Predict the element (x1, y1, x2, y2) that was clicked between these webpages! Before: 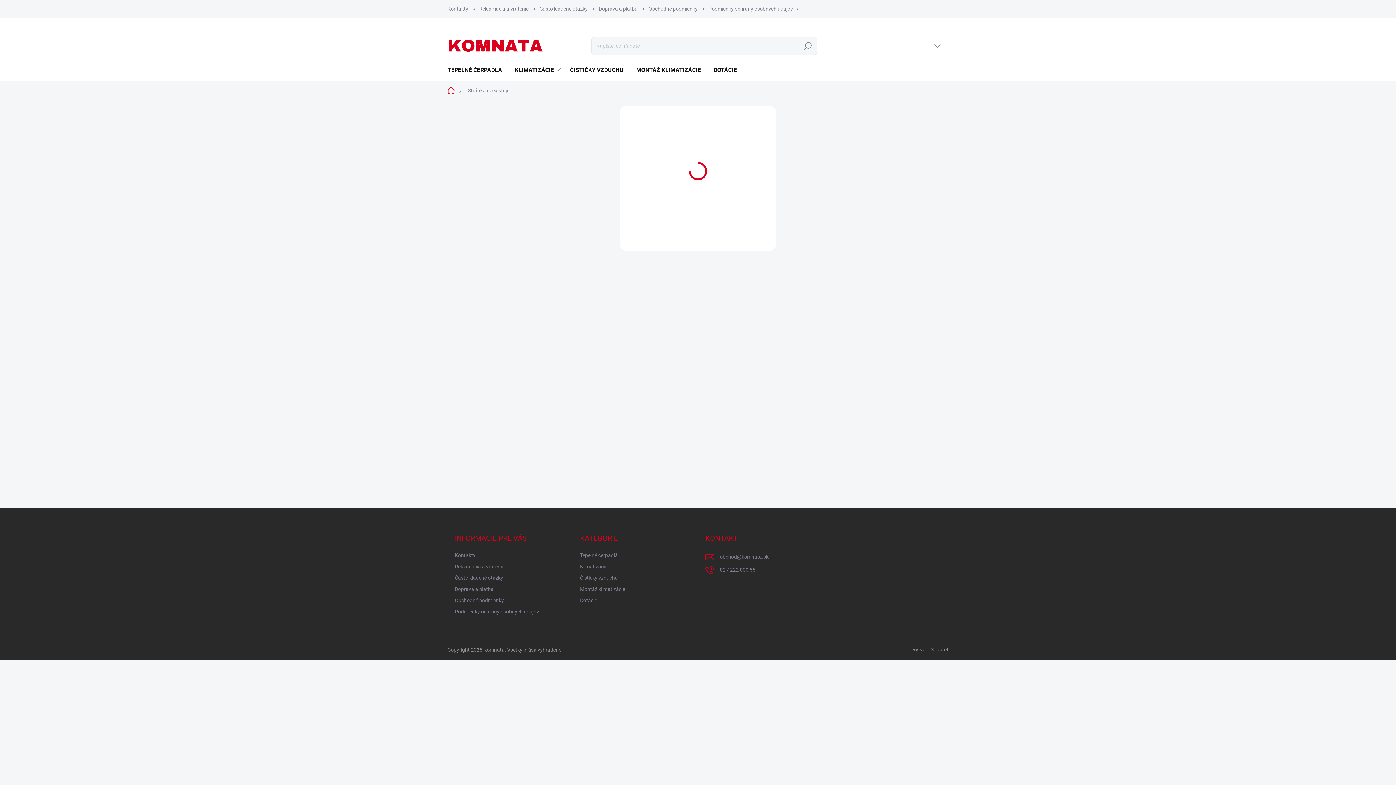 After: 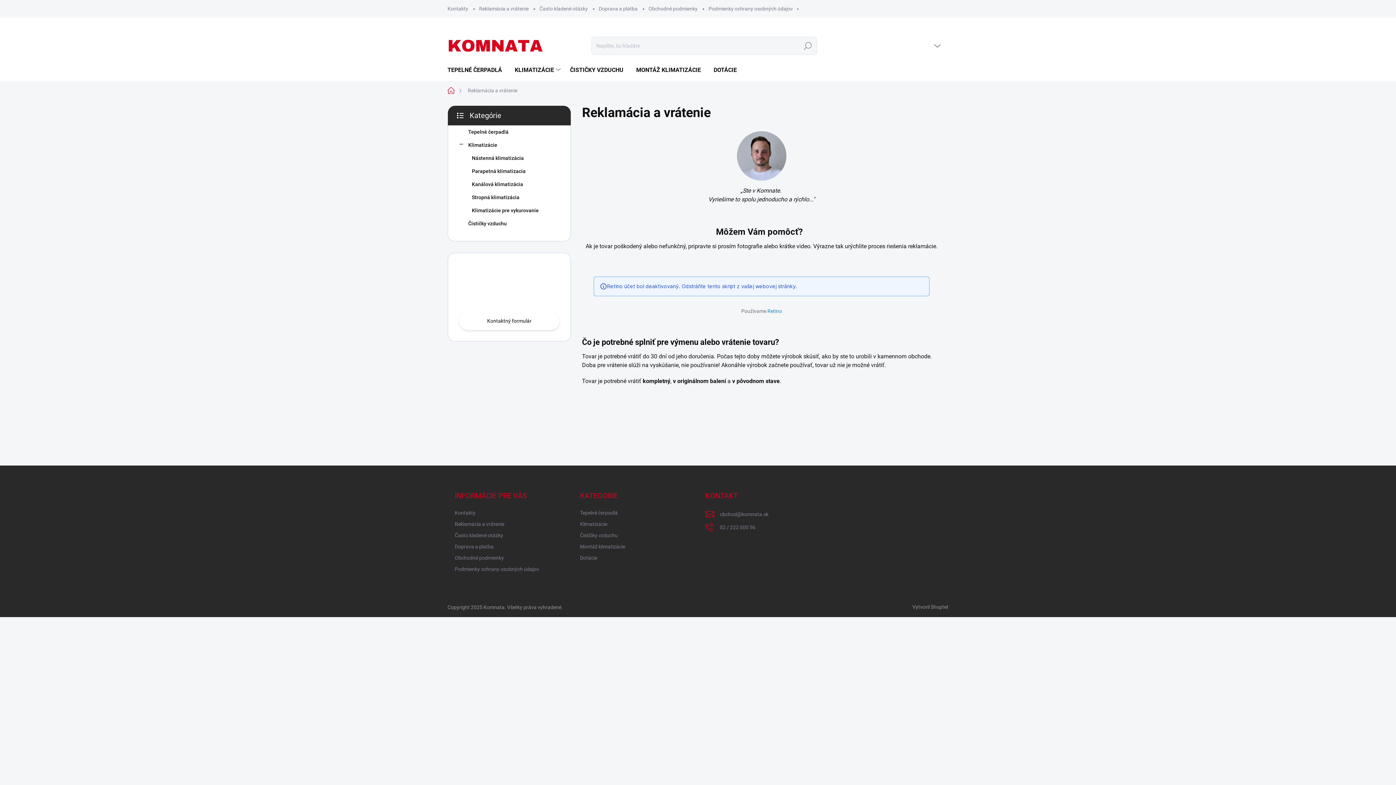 Action: label: Reklamácia a vrátenie bbox: (473, 0, 534, 17)